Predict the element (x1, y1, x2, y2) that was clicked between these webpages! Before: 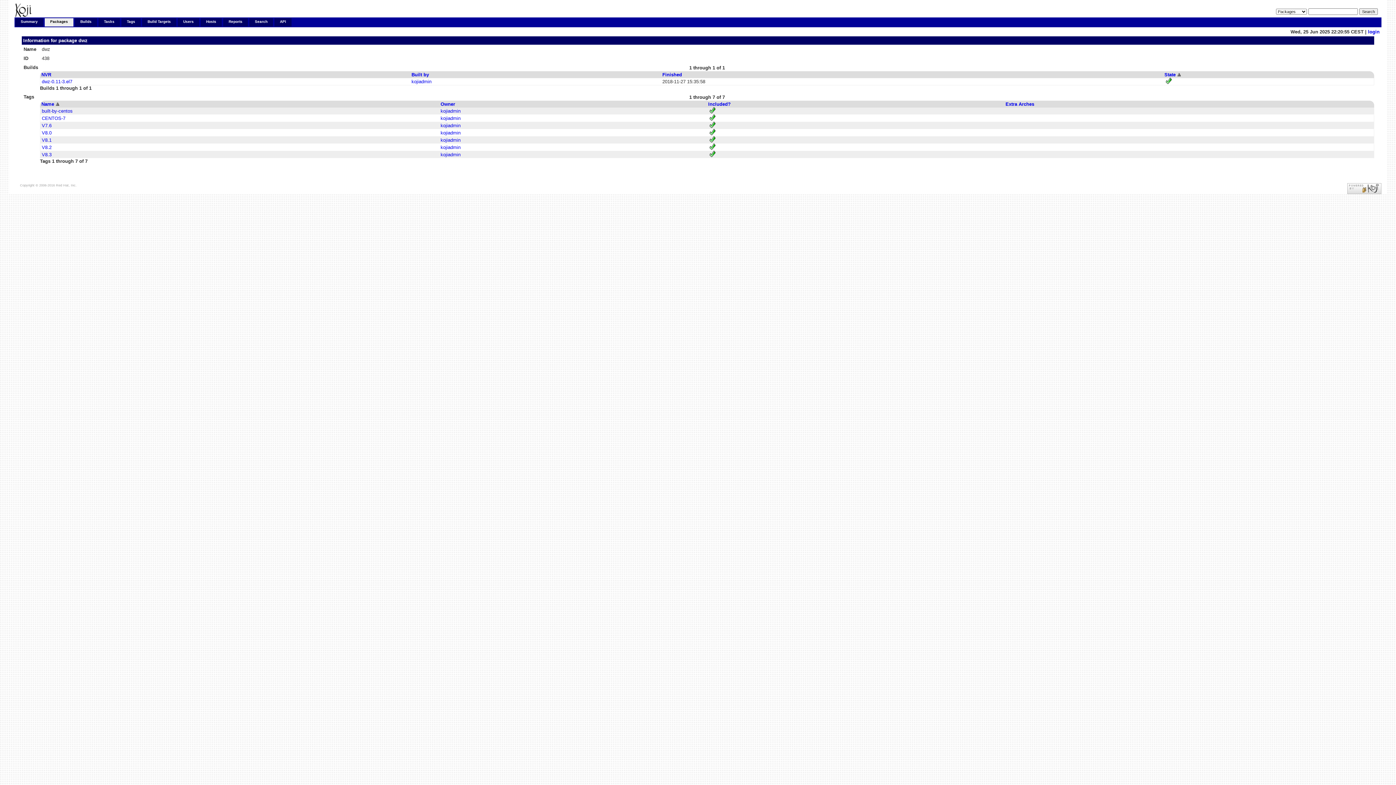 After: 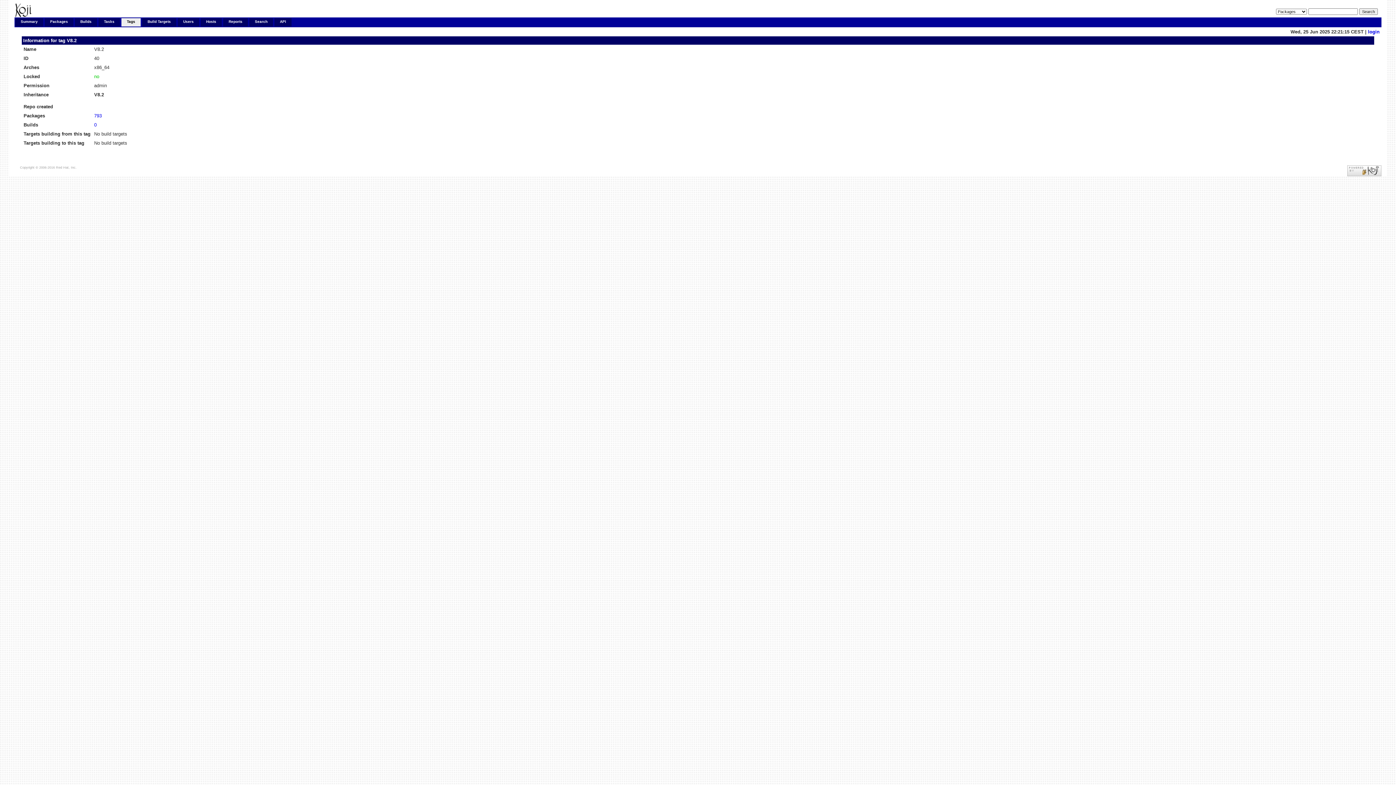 Action: bbox: (41, 144, 51, 150) label: V8.2